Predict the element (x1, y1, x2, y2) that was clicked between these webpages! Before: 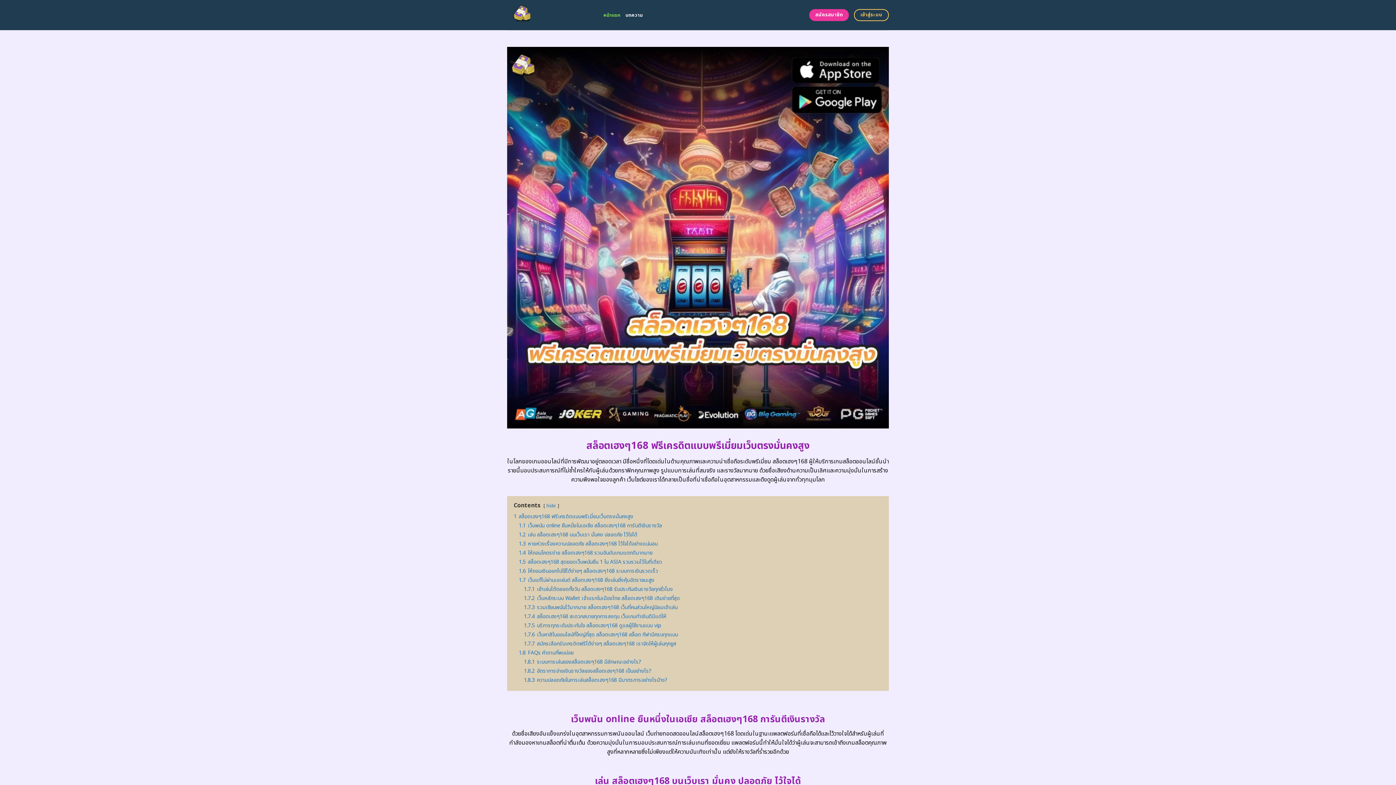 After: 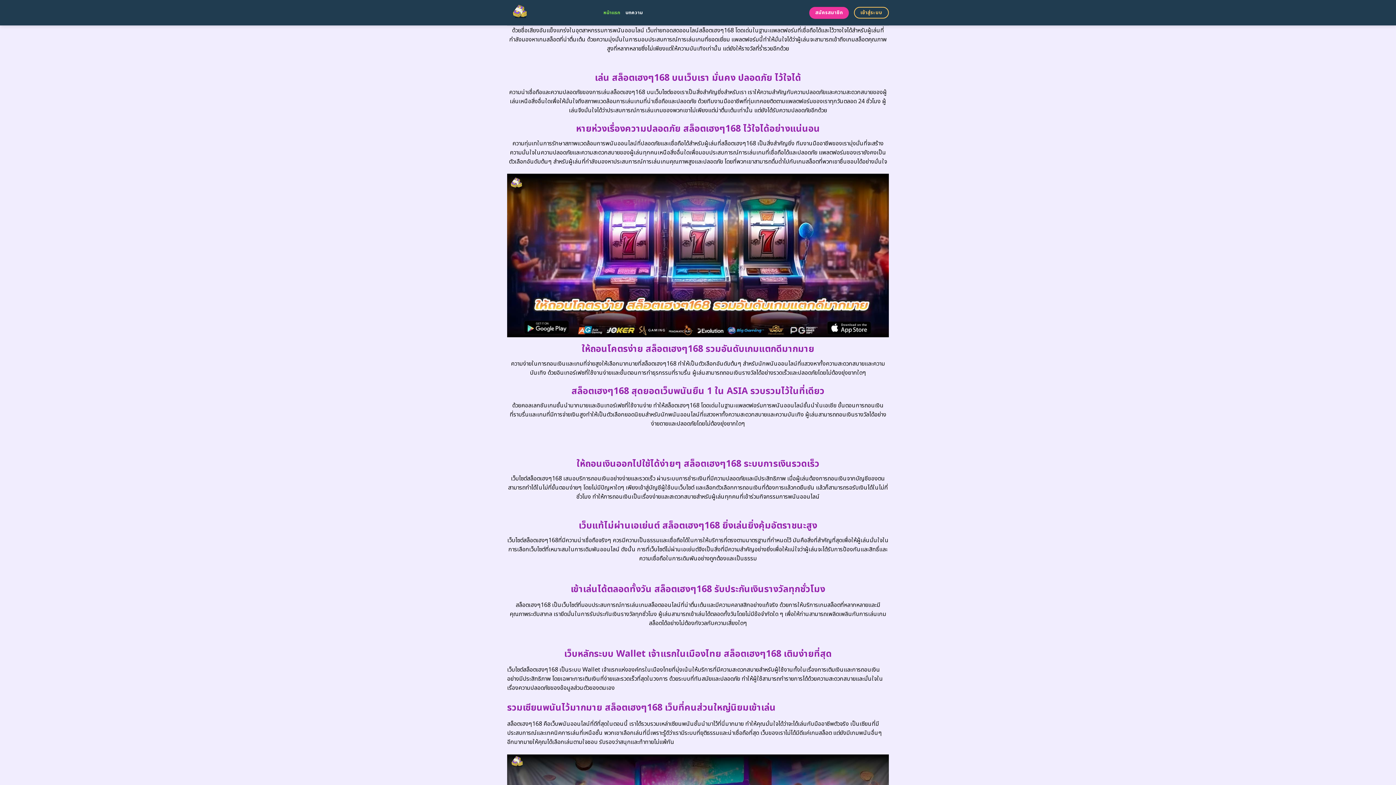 Action: bbox: (518, 522, 662, 529) label: 1.1 เว็บพนัน online ยืนหนึ่งในเอเชีย สล็อตเฮงๆ168 การันตีเงินรางวัล